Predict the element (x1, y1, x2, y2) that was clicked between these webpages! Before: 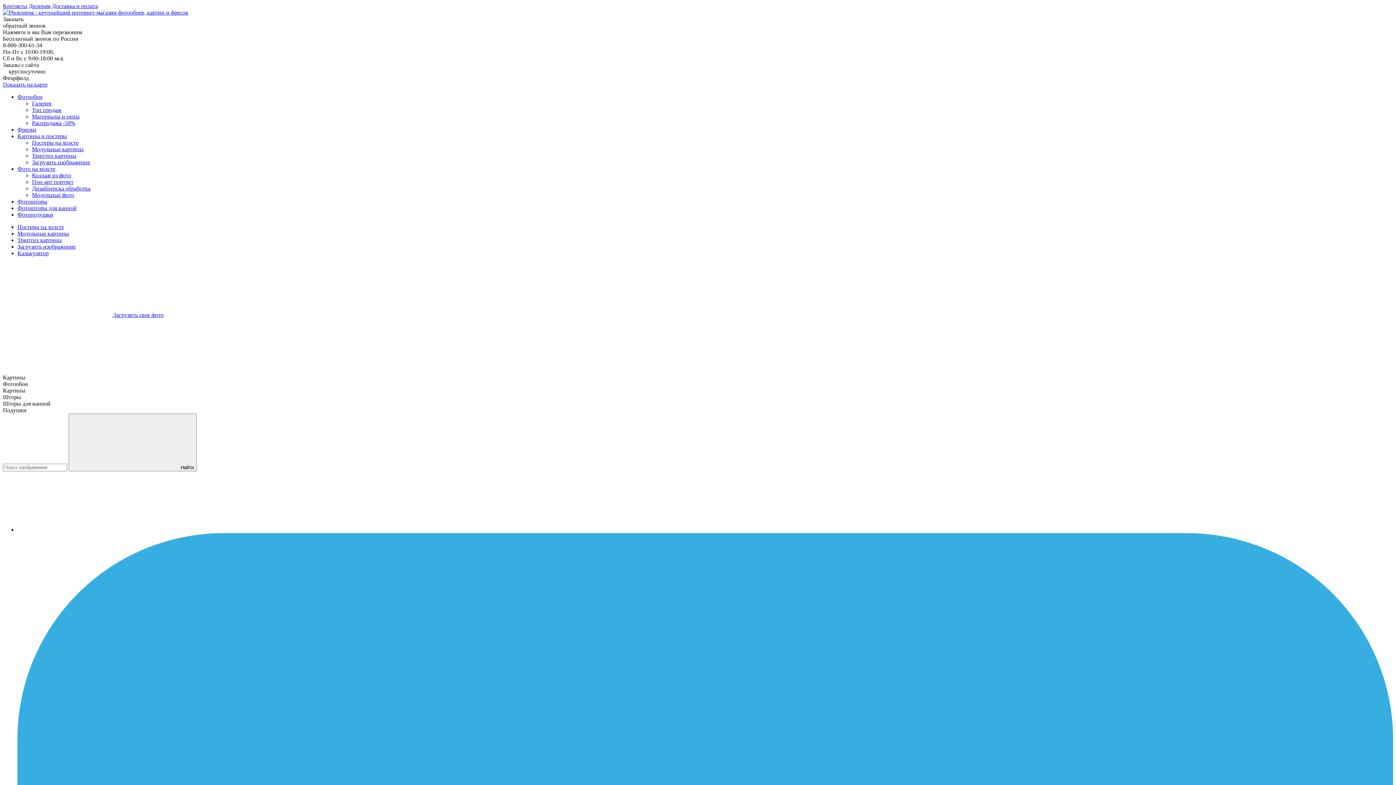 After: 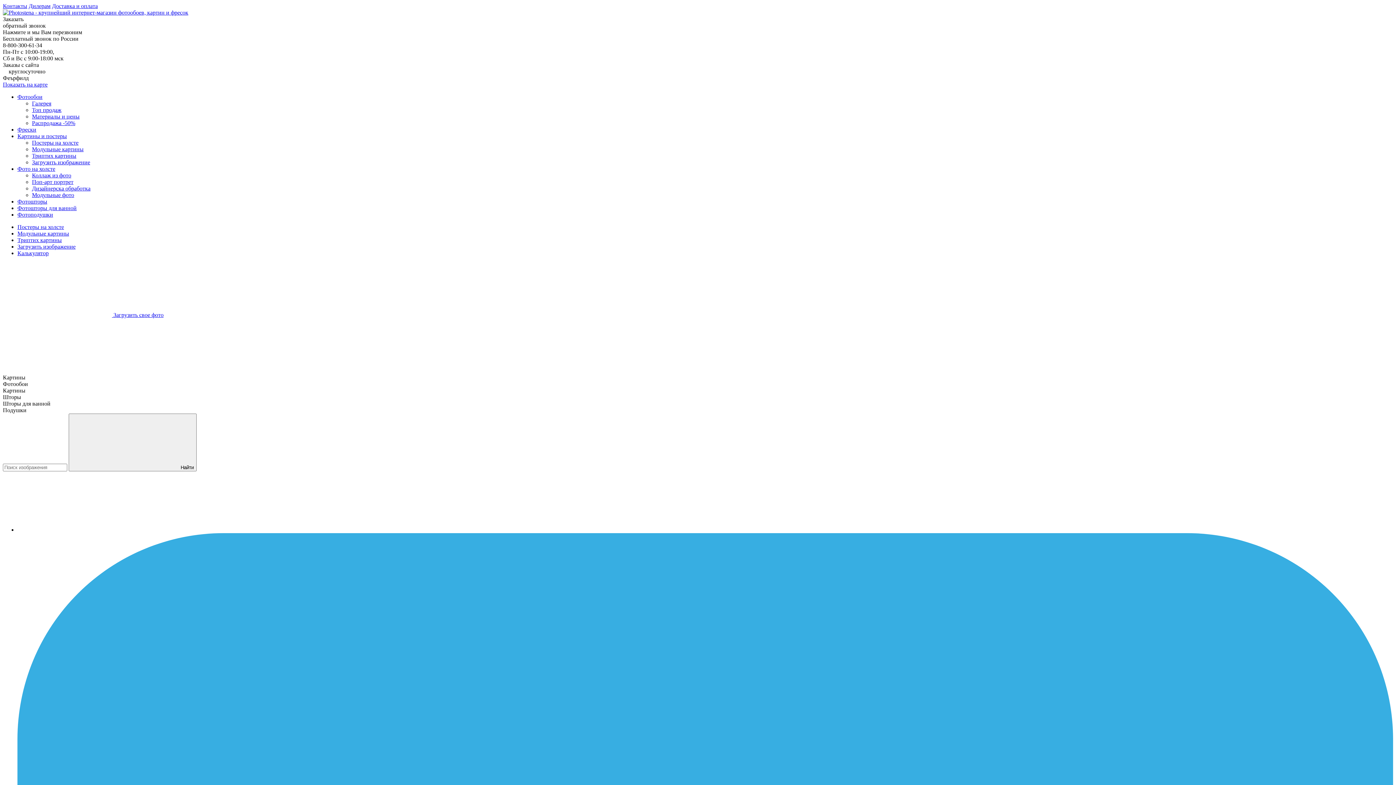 Action: label: Модульные картины bbox: (17, 230, 69, 236)